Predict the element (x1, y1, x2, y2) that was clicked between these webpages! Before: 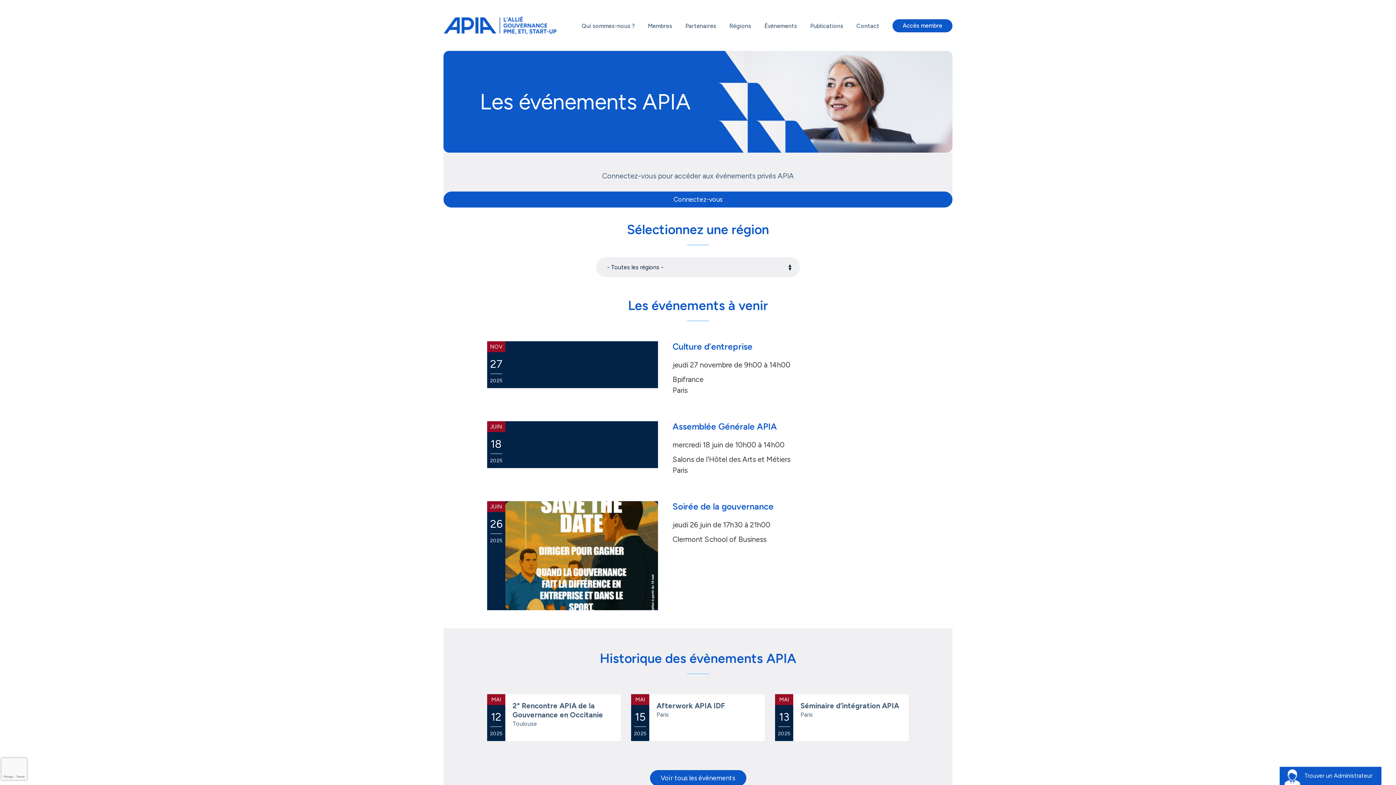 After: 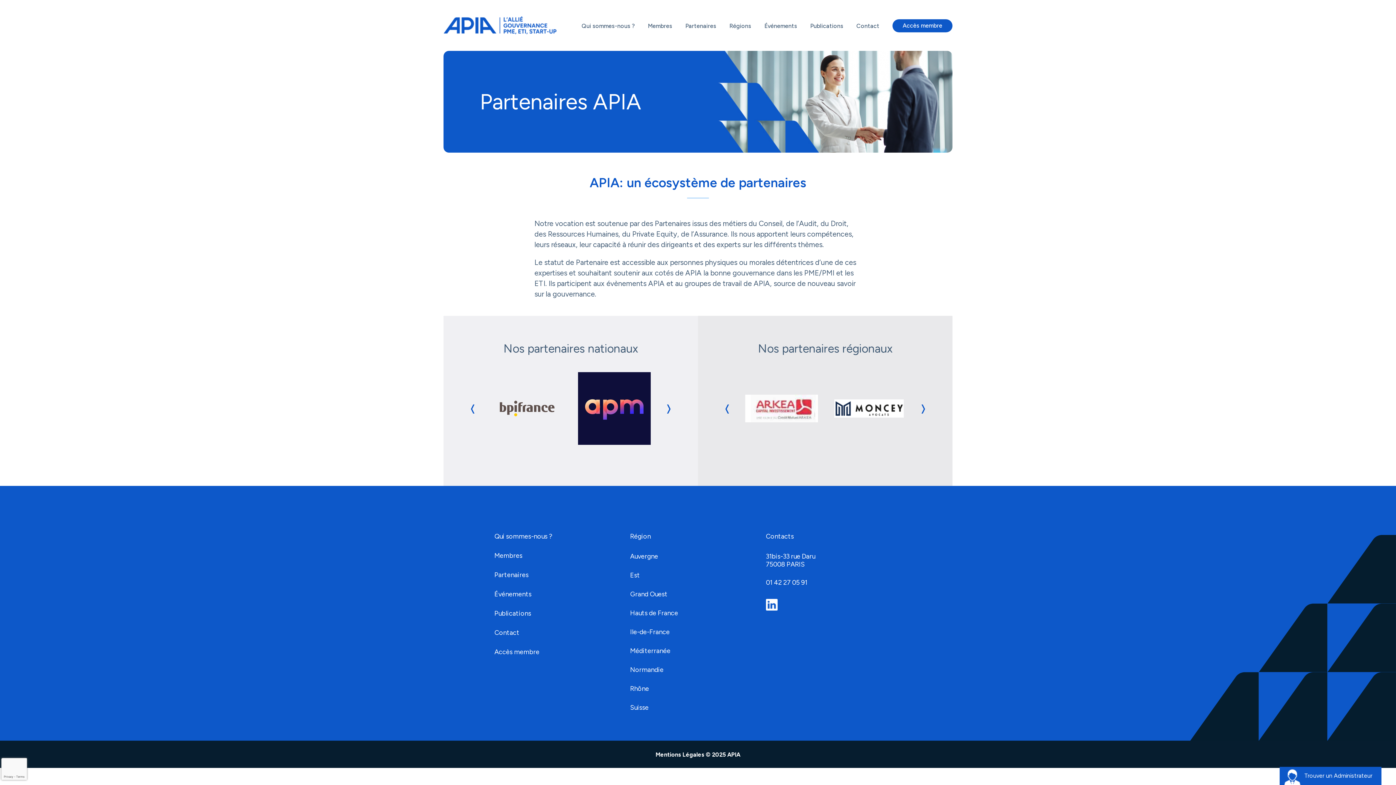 Action: label: Partenaires bbox: (685, 12, 716, 38)